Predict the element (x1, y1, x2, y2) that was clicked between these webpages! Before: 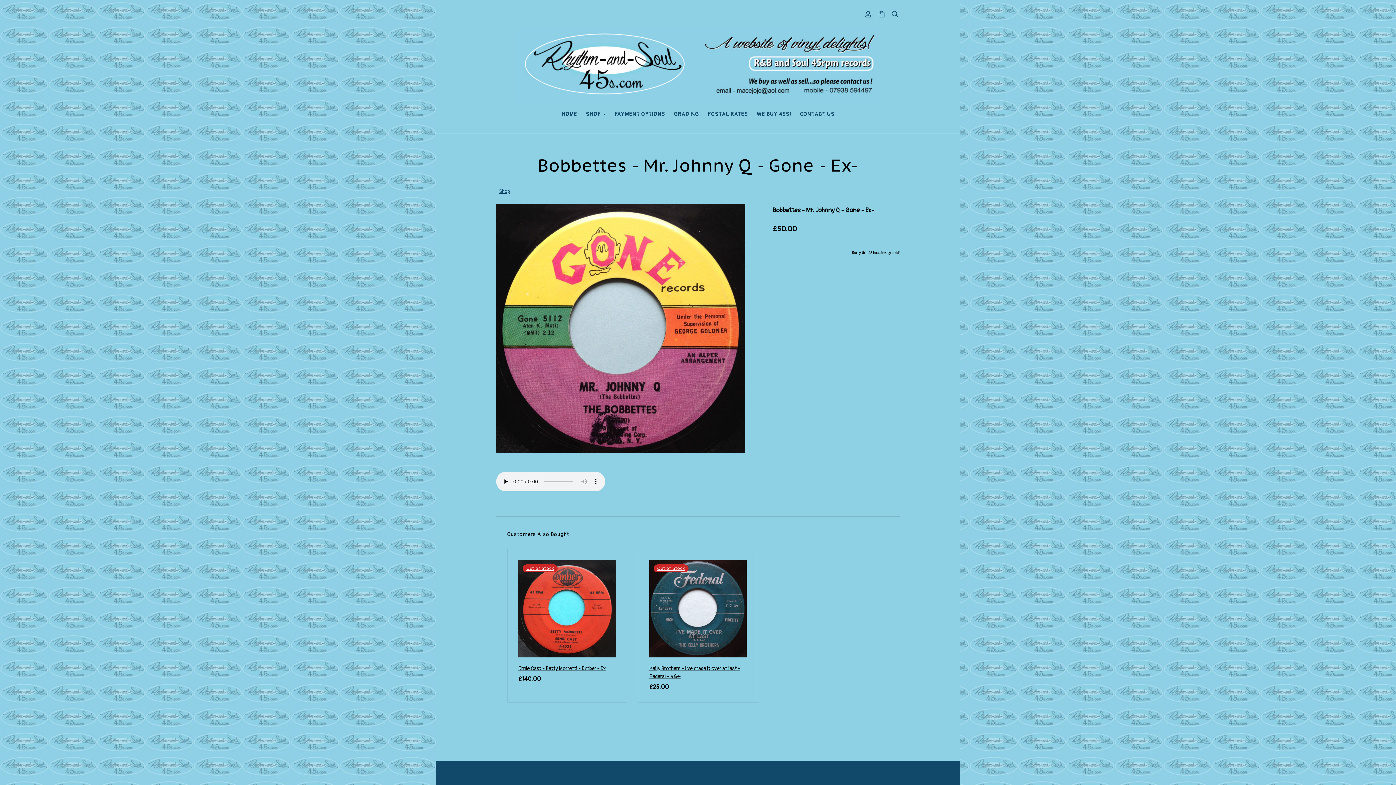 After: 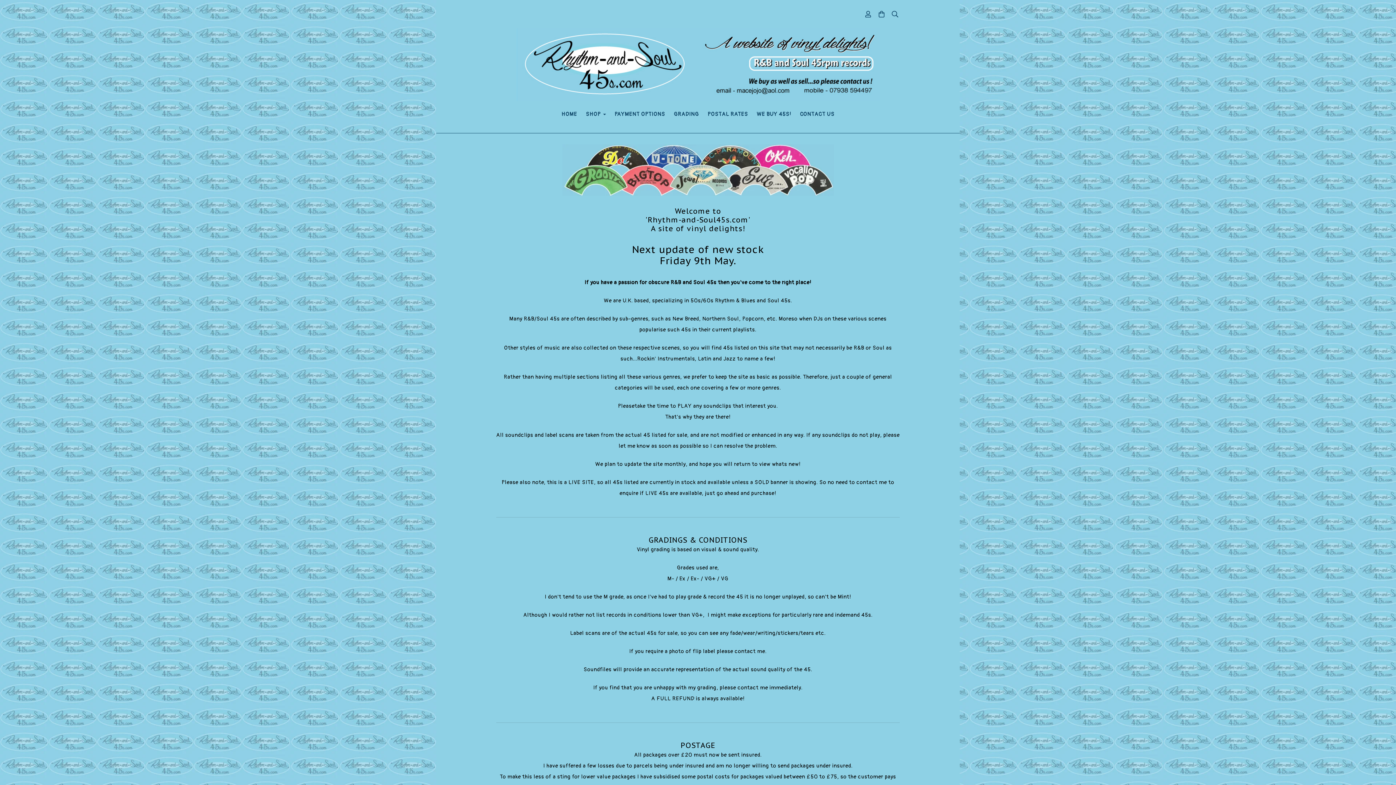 Action: bbox: (516, 28, 879, 101)